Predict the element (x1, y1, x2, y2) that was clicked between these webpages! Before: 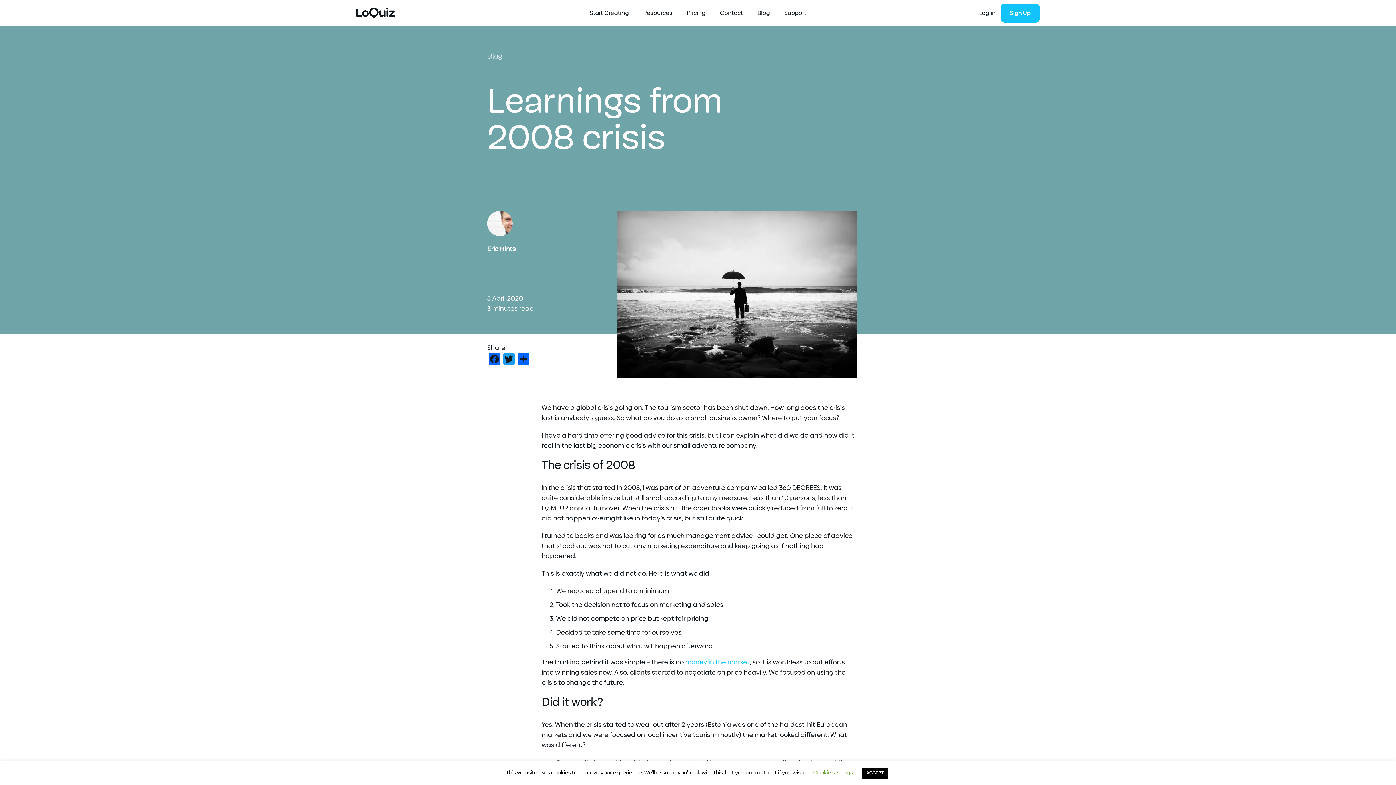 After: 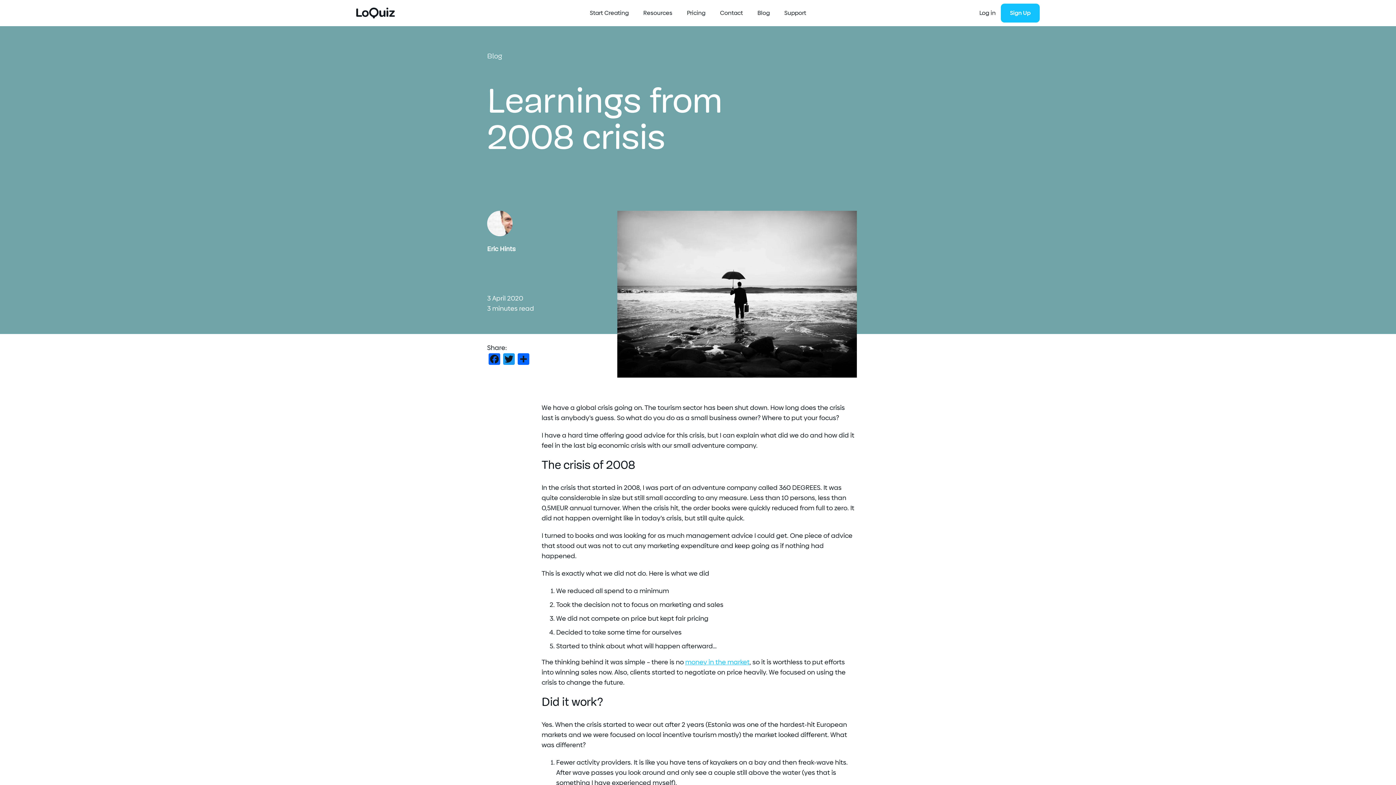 Action: bbox: (862, 768, 888, 779) label: ACCEPT